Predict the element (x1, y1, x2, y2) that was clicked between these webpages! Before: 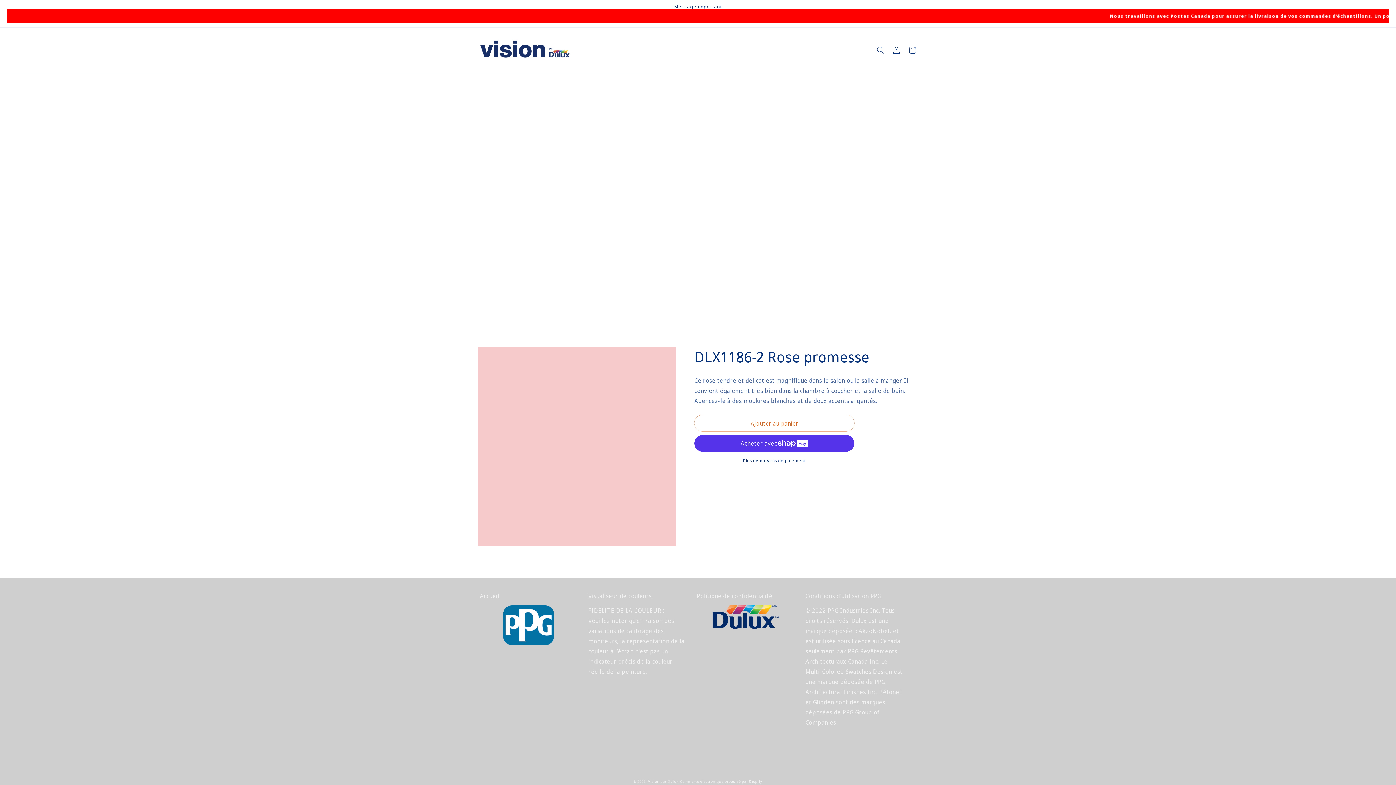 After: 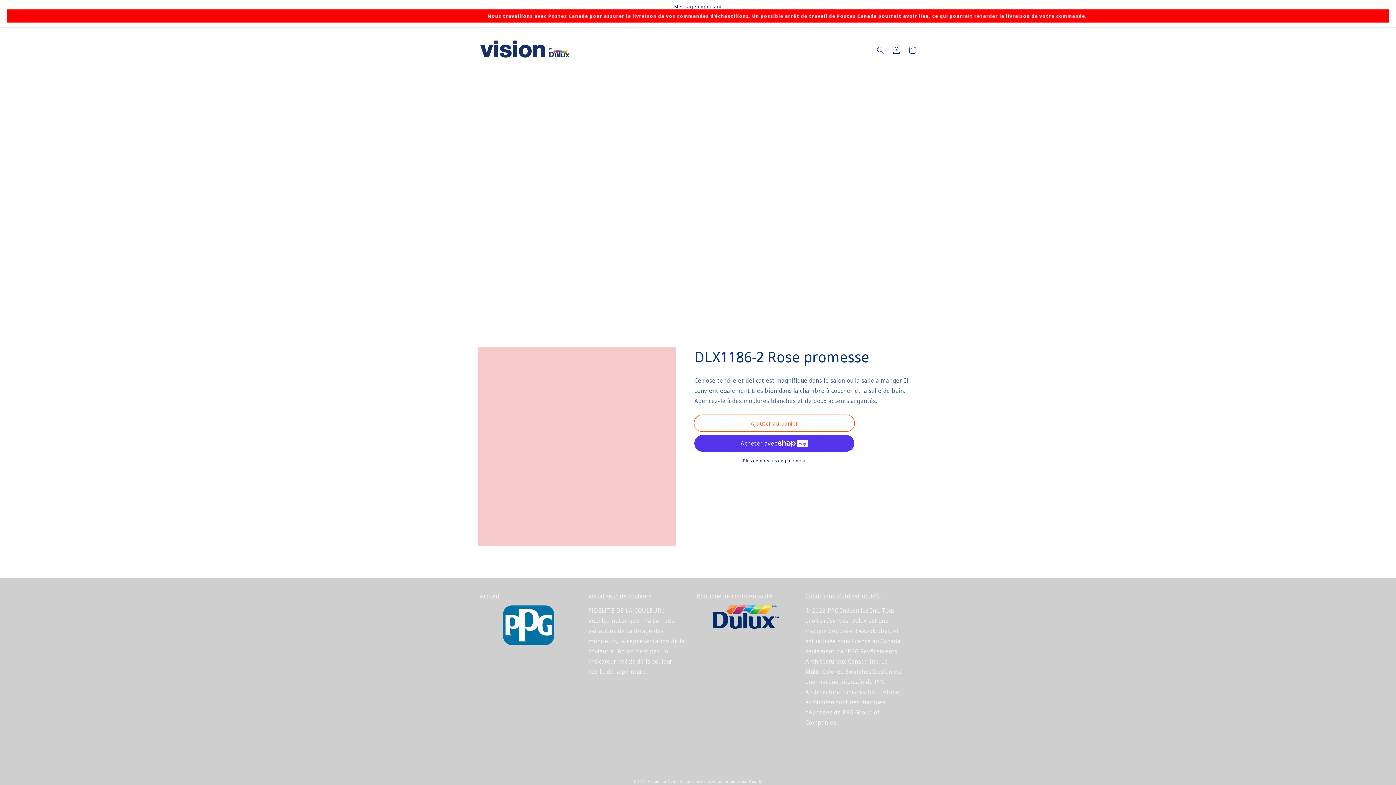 Action: label: Ajouter au panier bbox: (694, 415, 854, 431)